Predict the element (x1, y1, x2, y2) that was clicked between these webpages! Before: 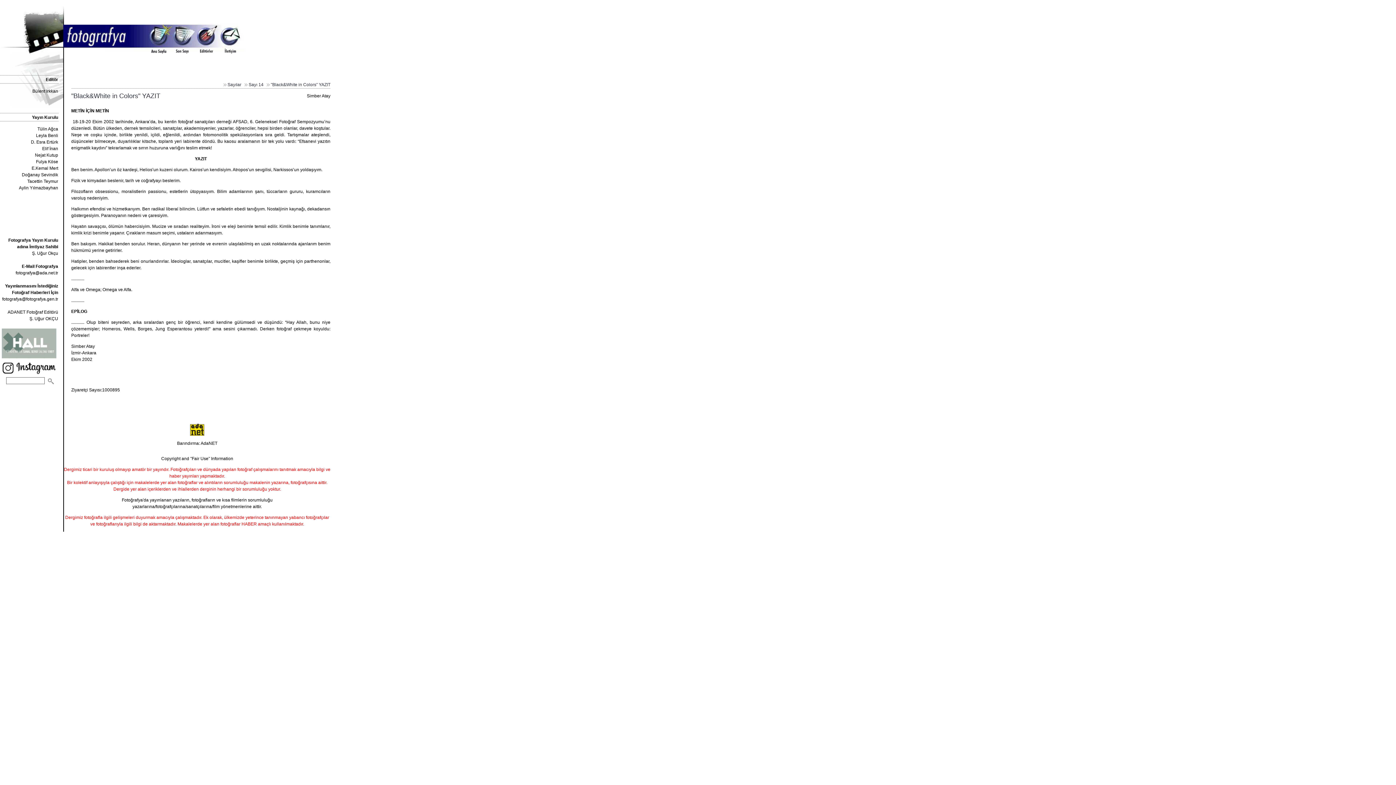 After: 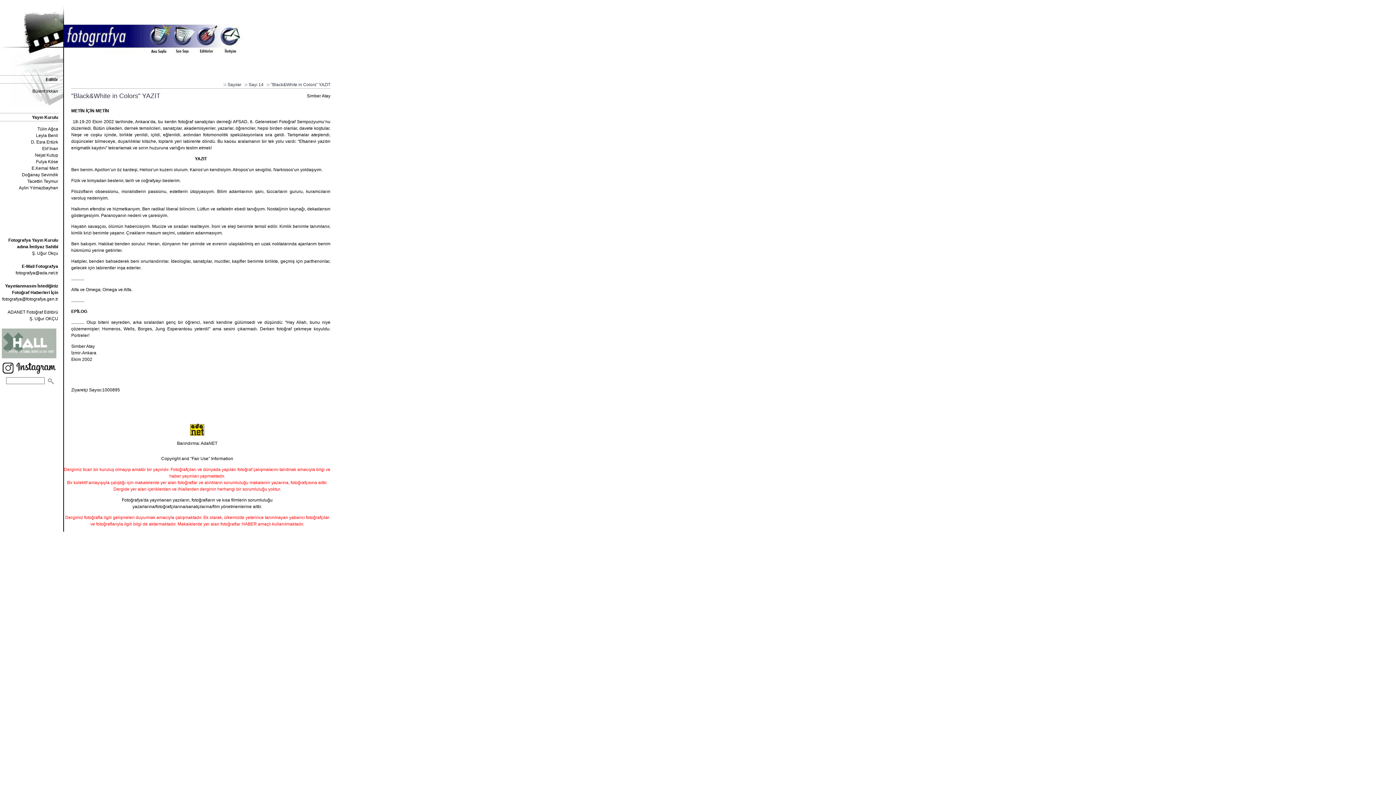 Action: label: "Black&White in Colors" YAZIT bbox: (270, 82, 330, 87)